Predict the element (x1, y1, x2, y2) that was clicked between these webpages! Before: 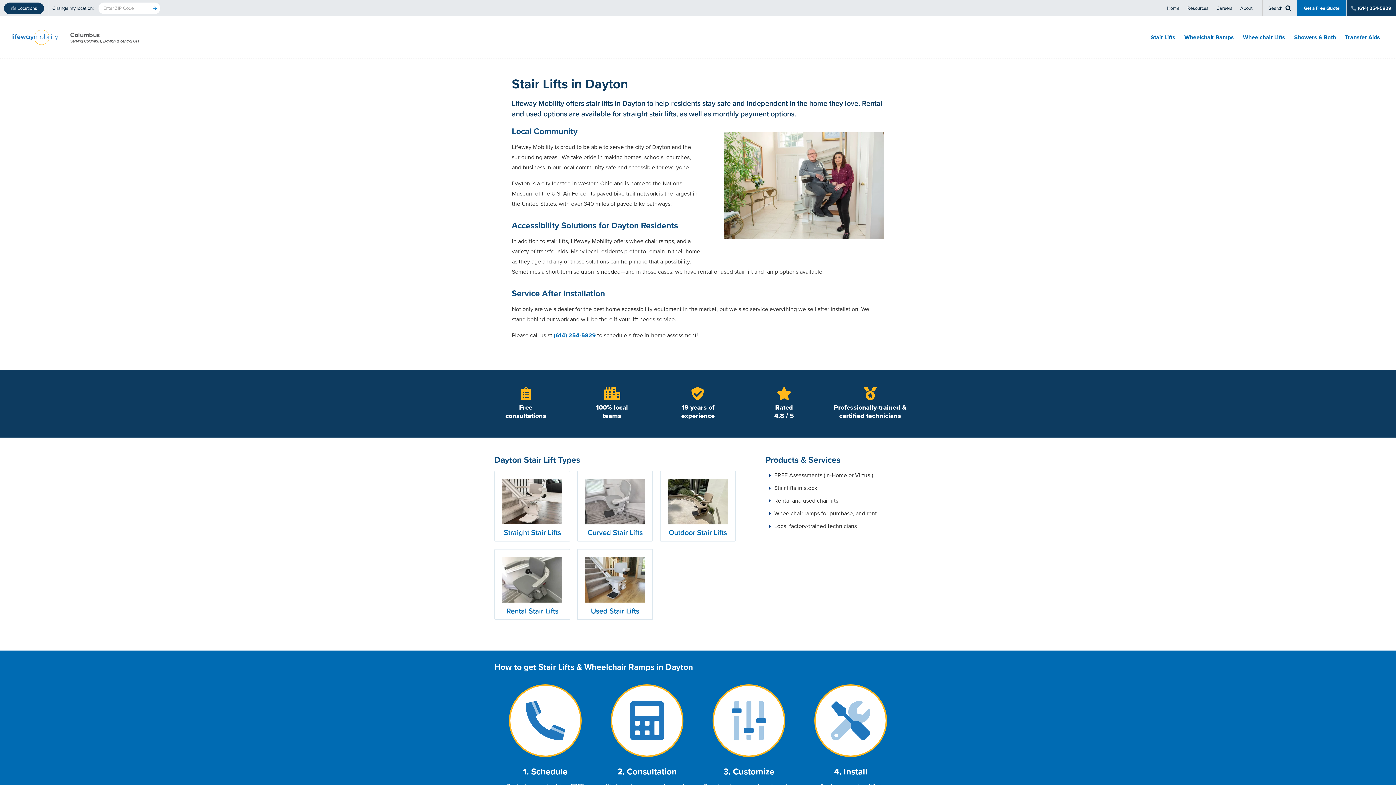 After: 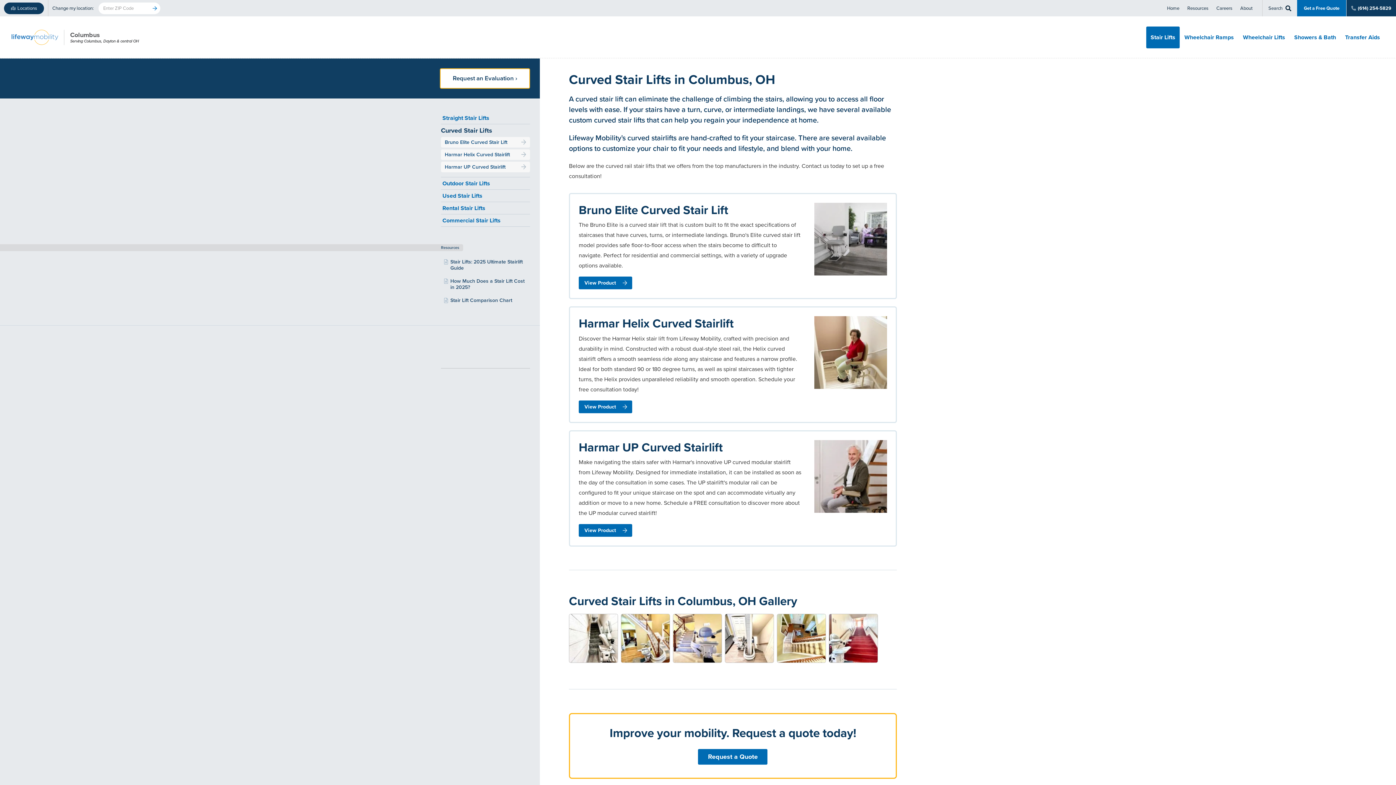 Action: label: Curved Stair Lifts bbox: (577, 470, 653, 541)